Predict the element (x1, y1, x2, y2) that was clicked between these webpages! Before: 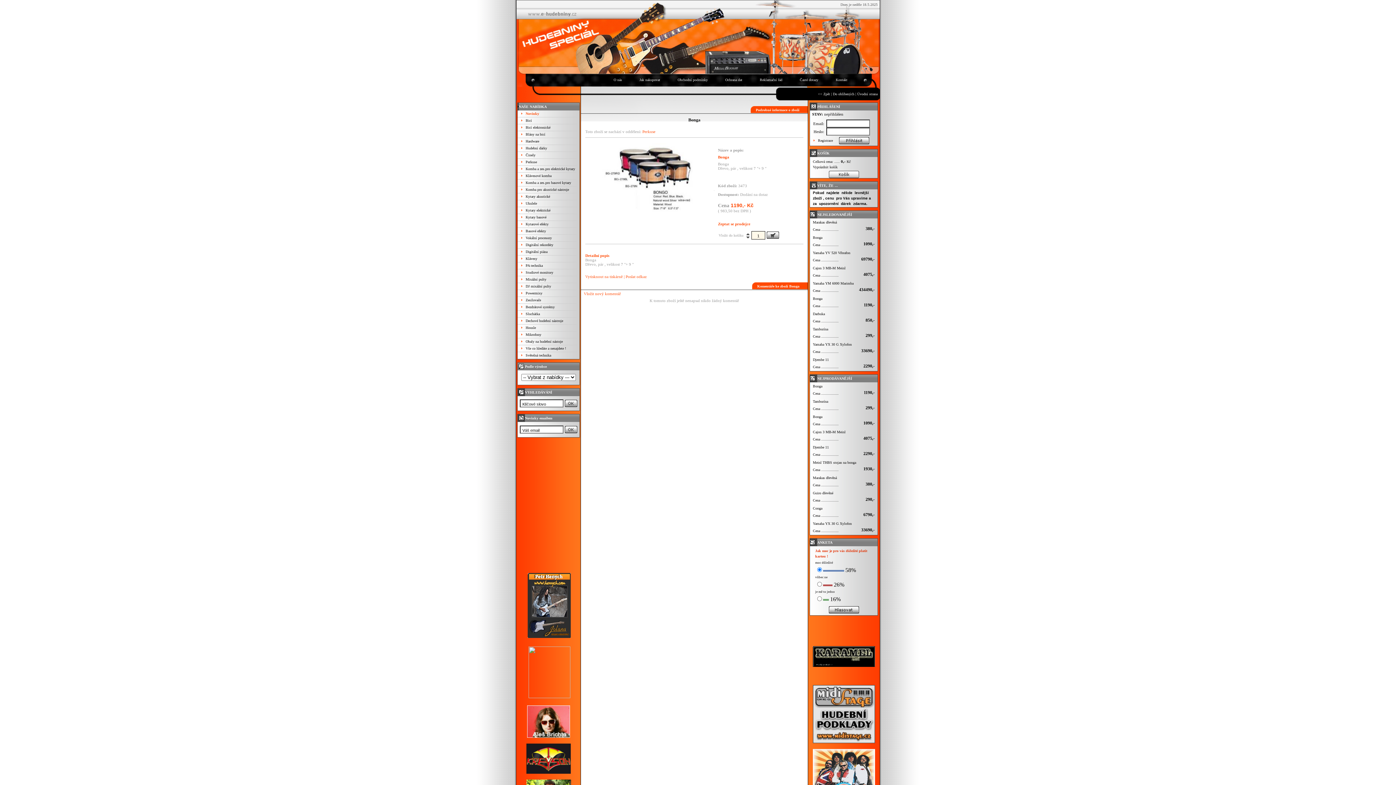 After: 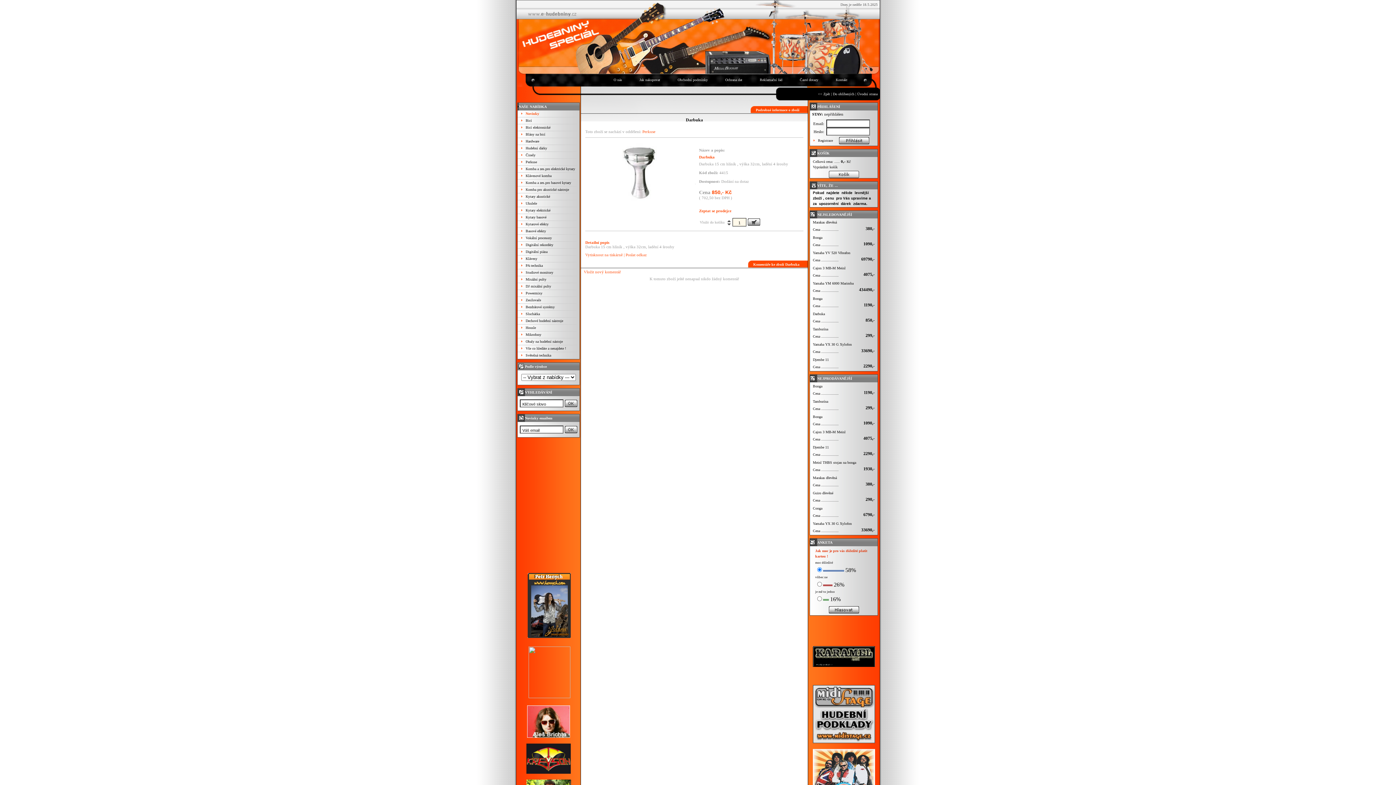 Action: label: Darbuka bbox: (813, 312, 825, 316)